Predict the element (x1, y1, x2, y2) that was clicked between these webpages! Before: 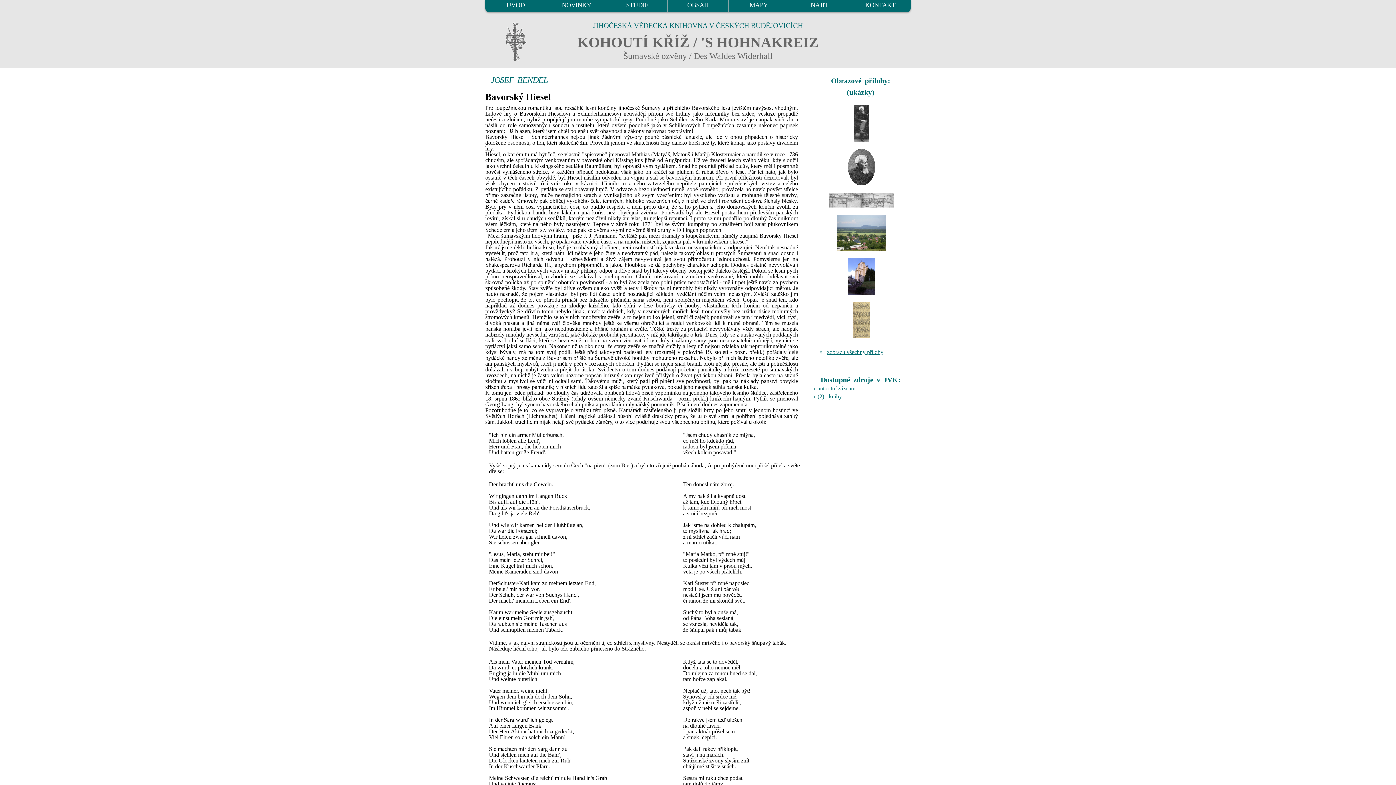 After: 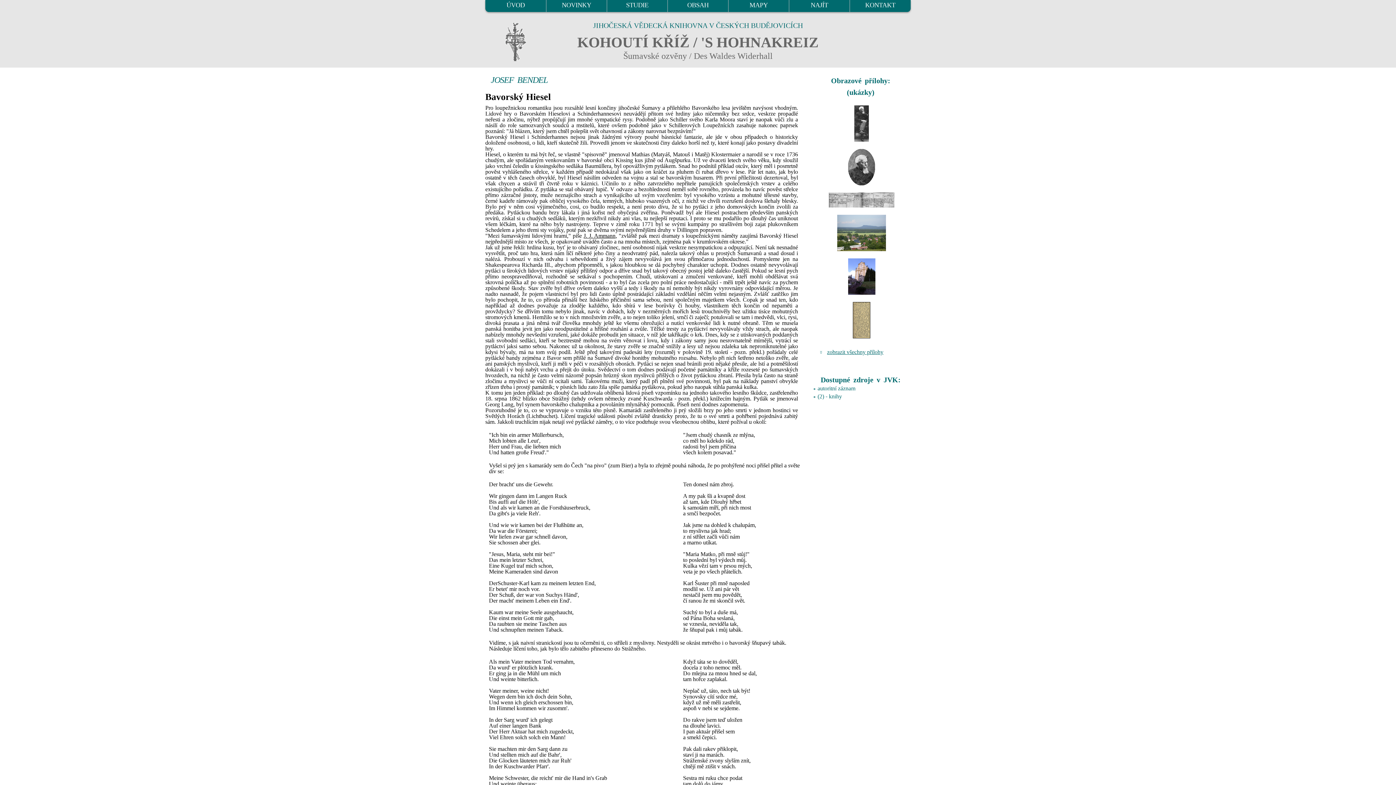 Action: bbox: (817, 393, 842, 399) label: (2) - knihy